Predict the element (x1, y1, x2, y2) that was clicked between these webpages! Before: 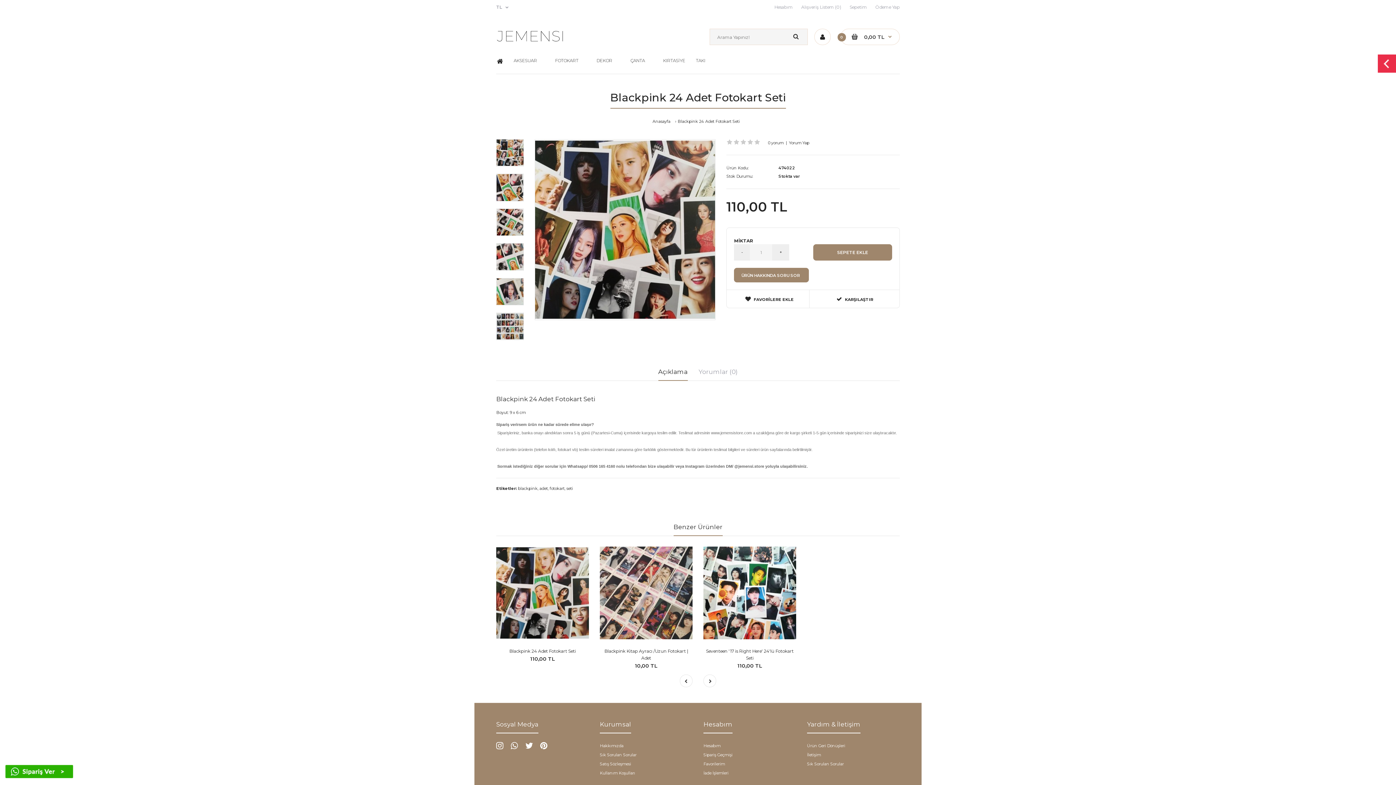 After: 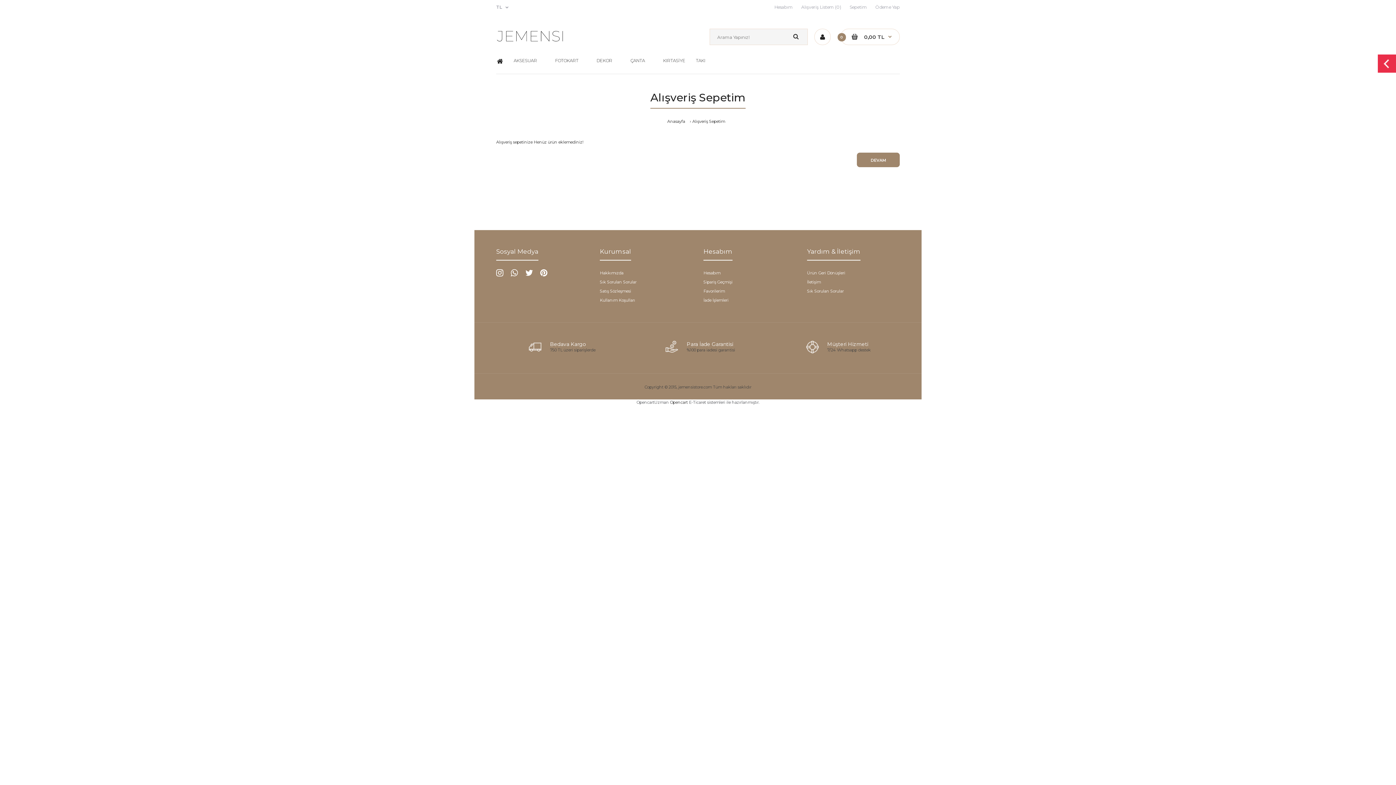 Action: label: Ödeme Yap bbox: (875, 4, 900, 9)